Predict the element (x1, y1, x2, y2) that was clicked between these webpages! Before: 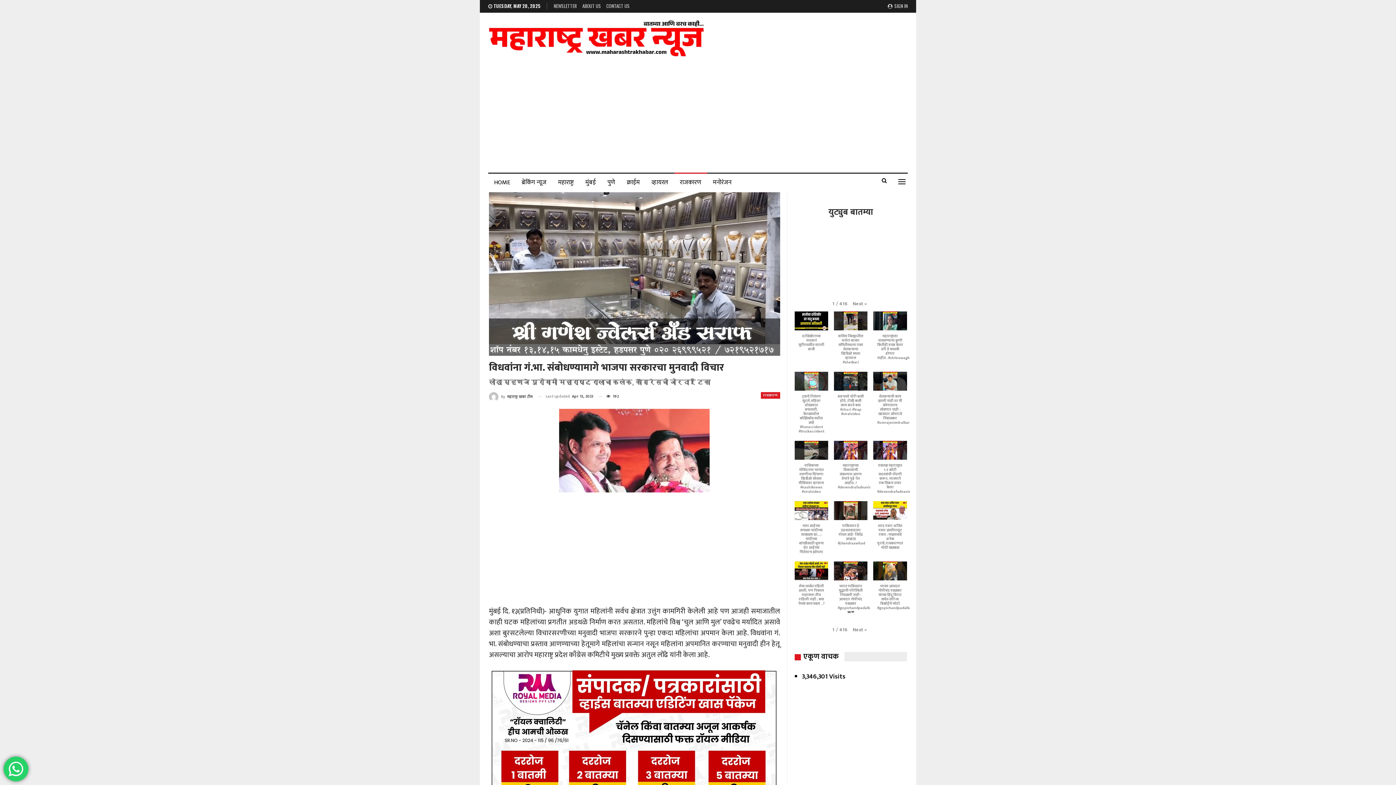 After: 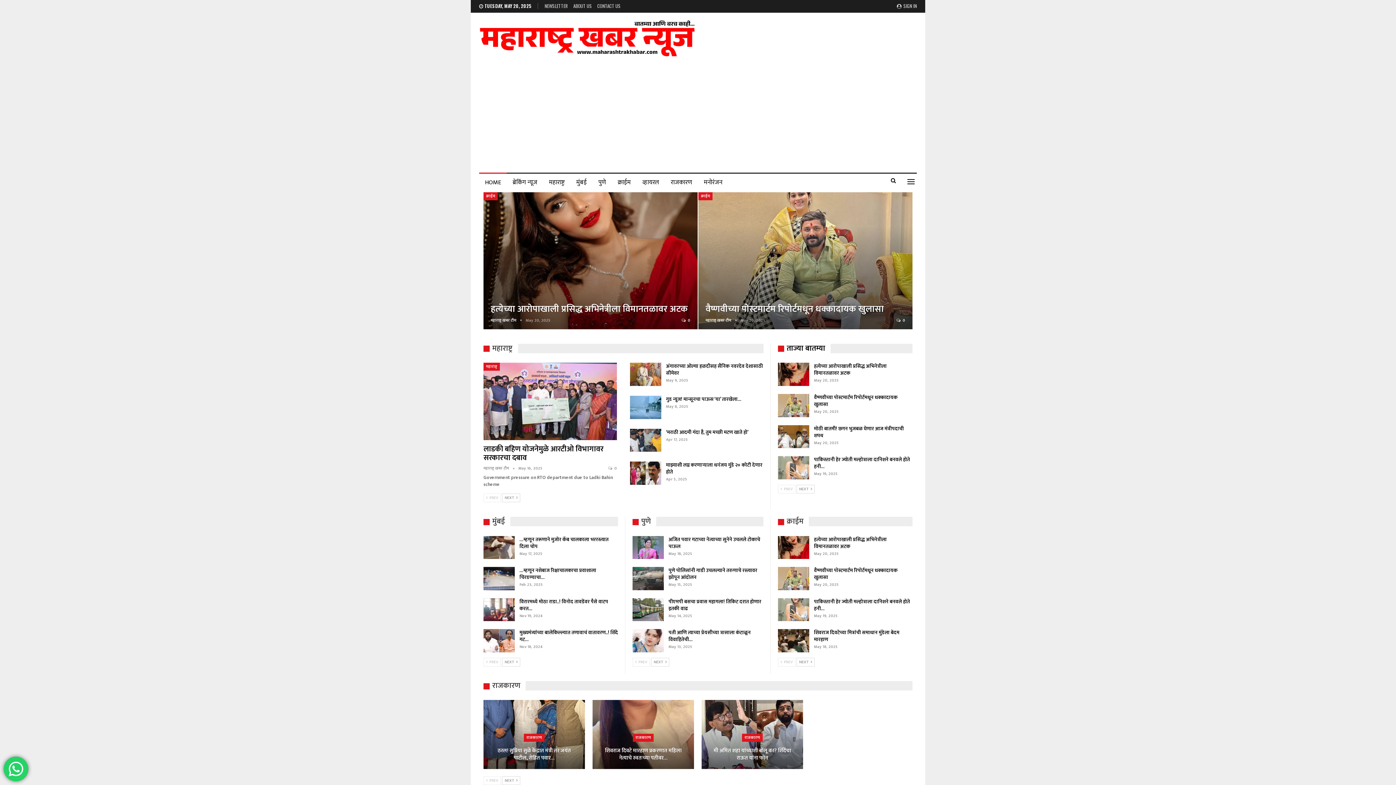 Action: bbox: (488, 173, 516, 191) label: HOME